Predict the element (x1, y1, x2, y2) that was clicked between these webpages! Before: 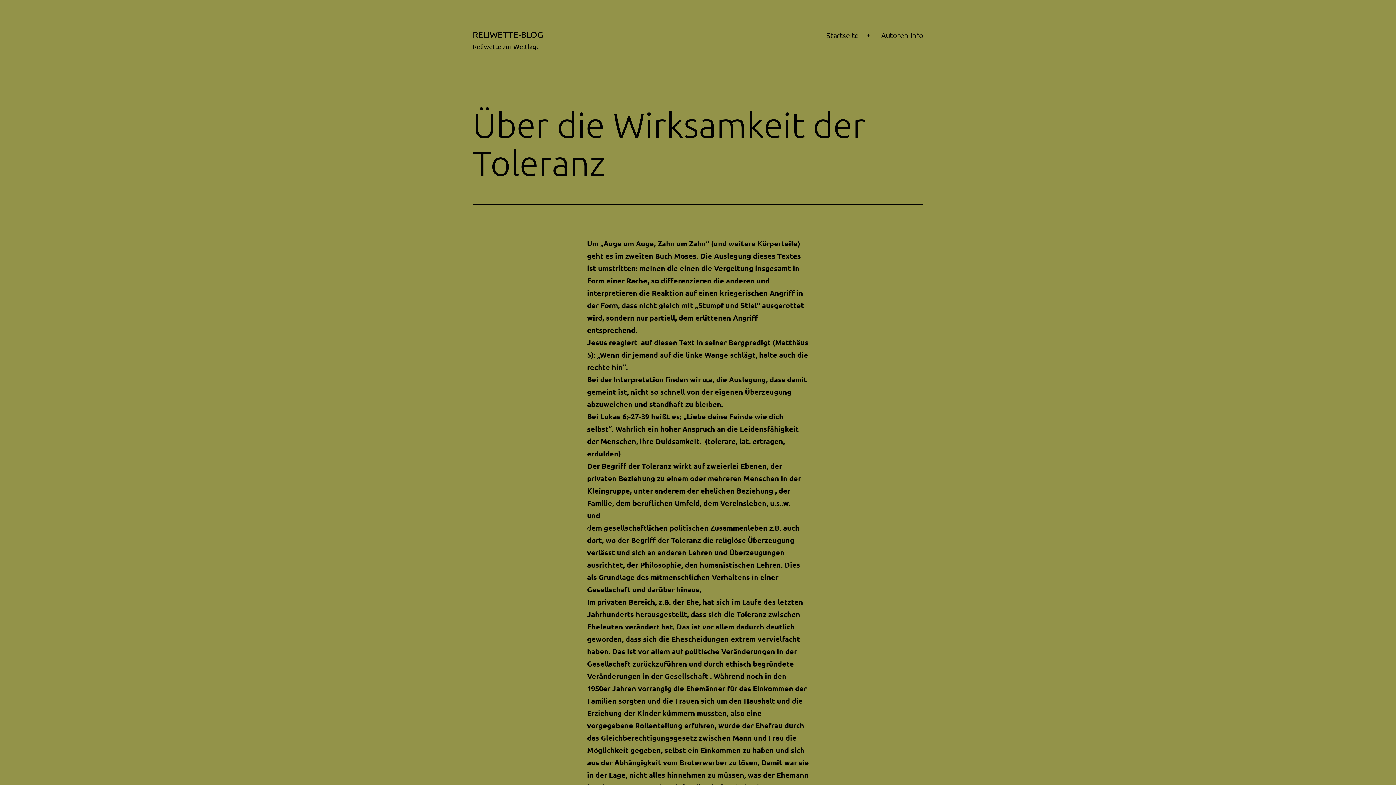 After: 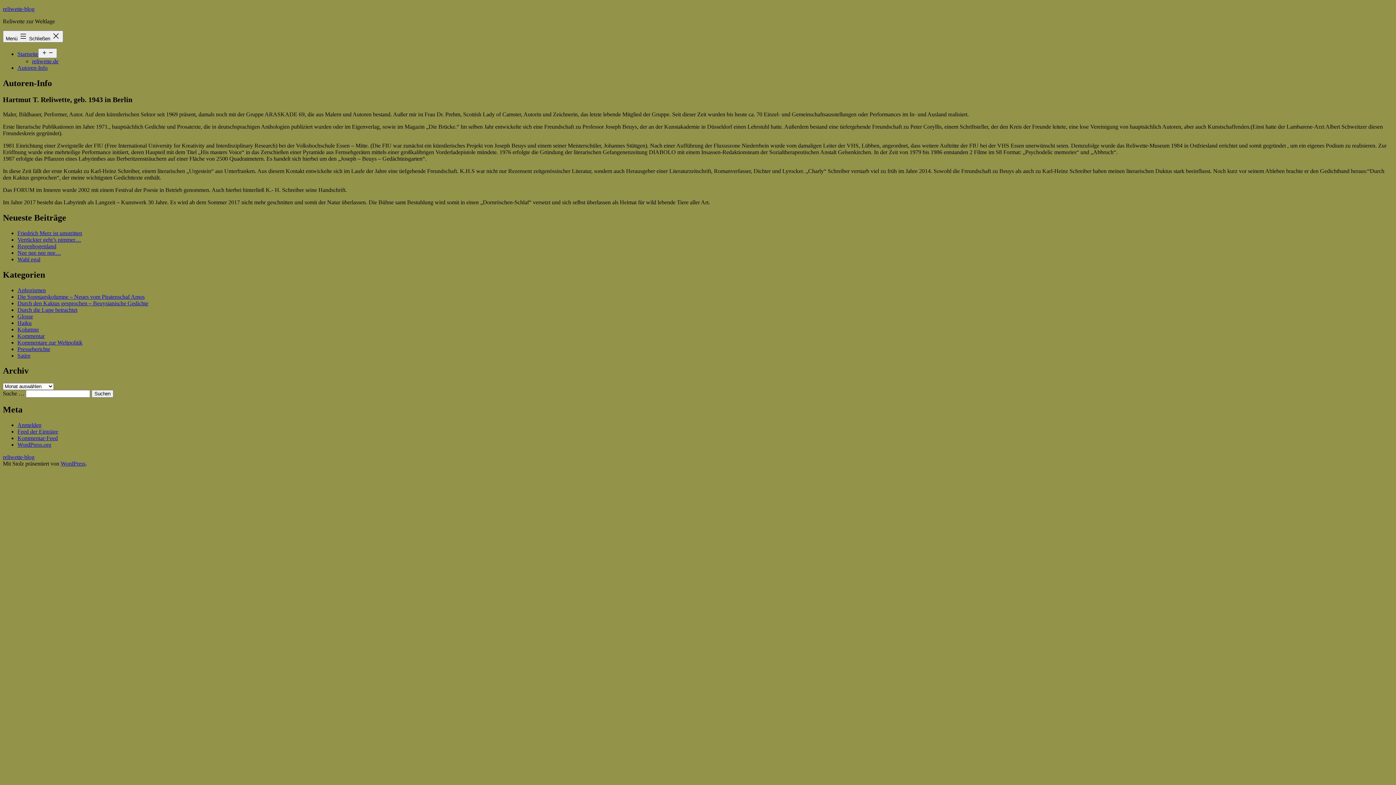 Action: bbox: (876, 26, 928, 44) label: Autoren-Info